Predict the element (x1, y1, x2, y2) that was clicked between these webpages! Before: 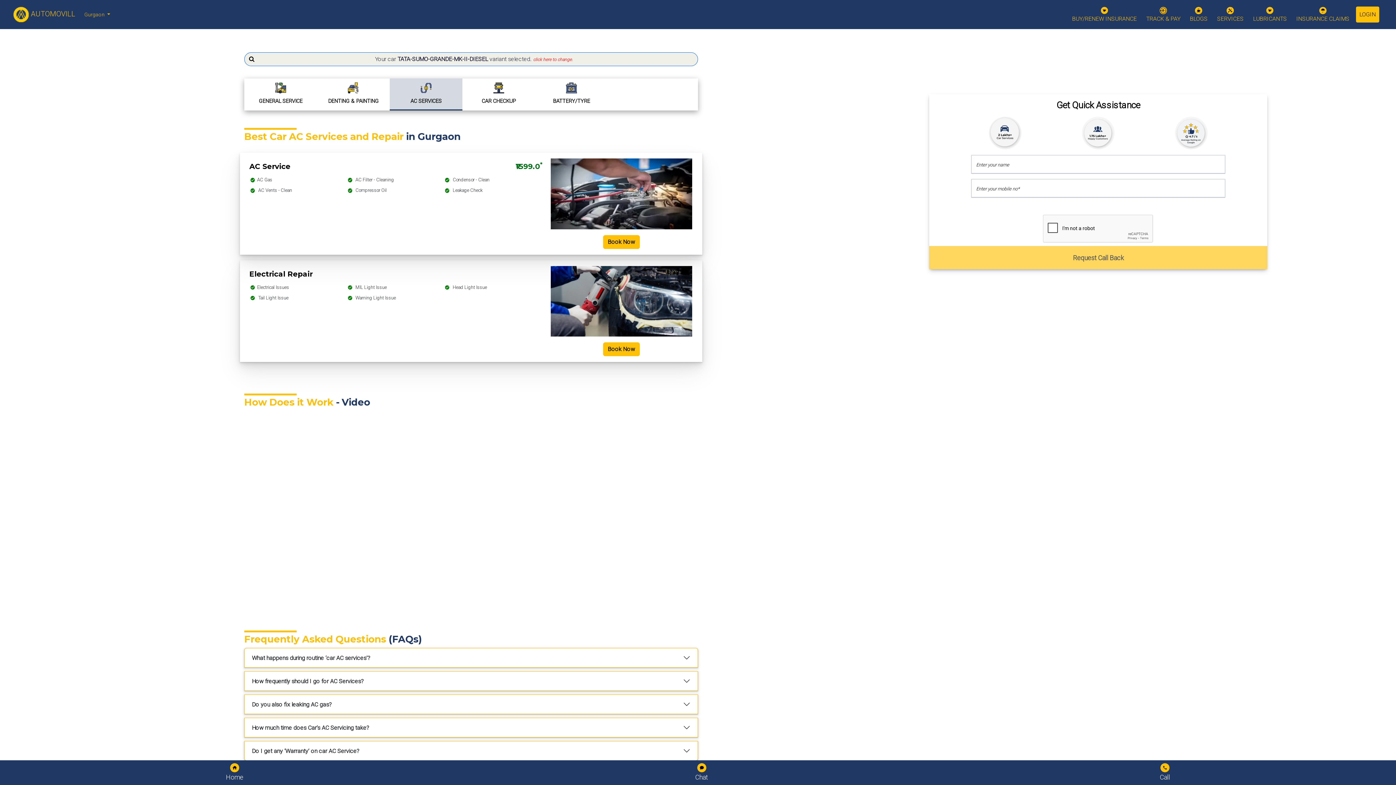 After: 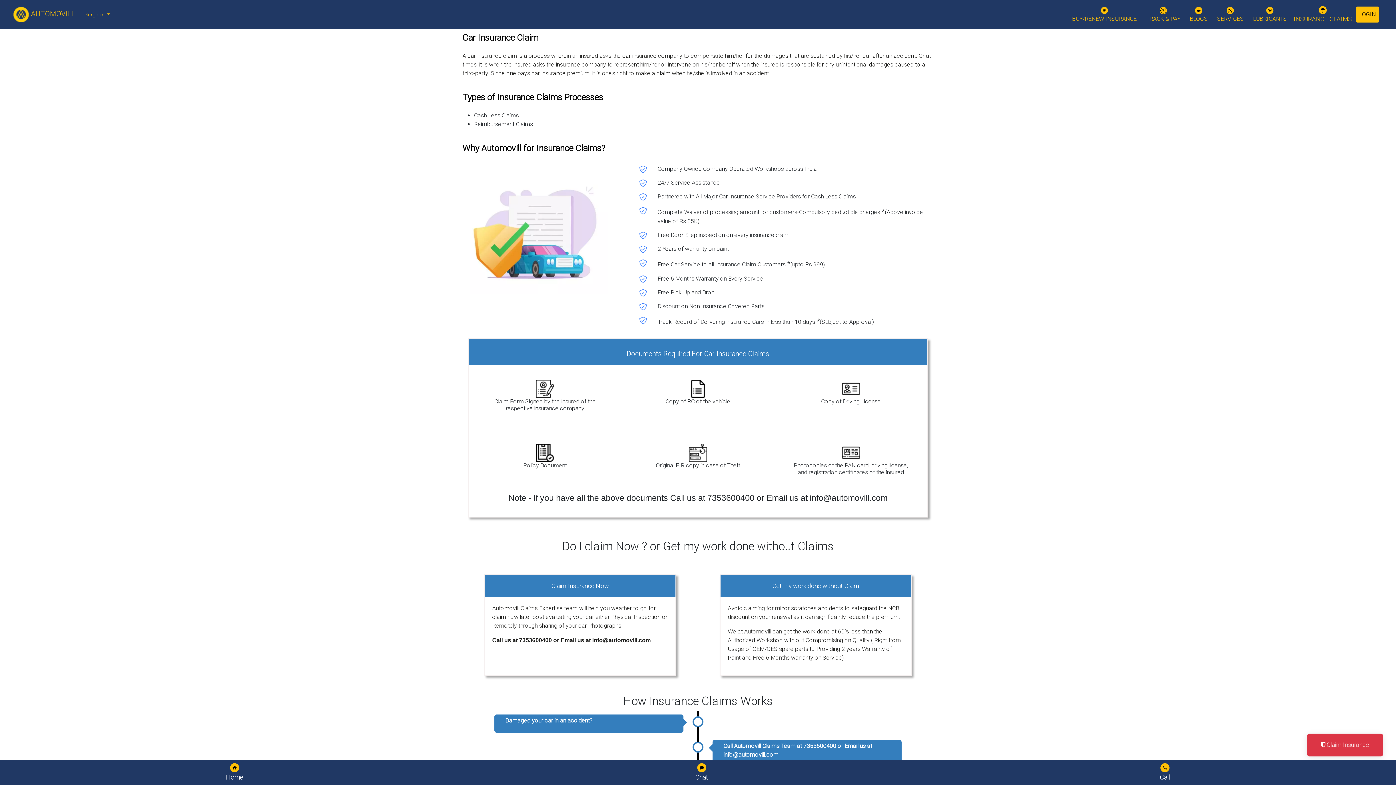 Action: label: INSURANCE CLAIMS bbox: (1293, 2, 1352, 26)